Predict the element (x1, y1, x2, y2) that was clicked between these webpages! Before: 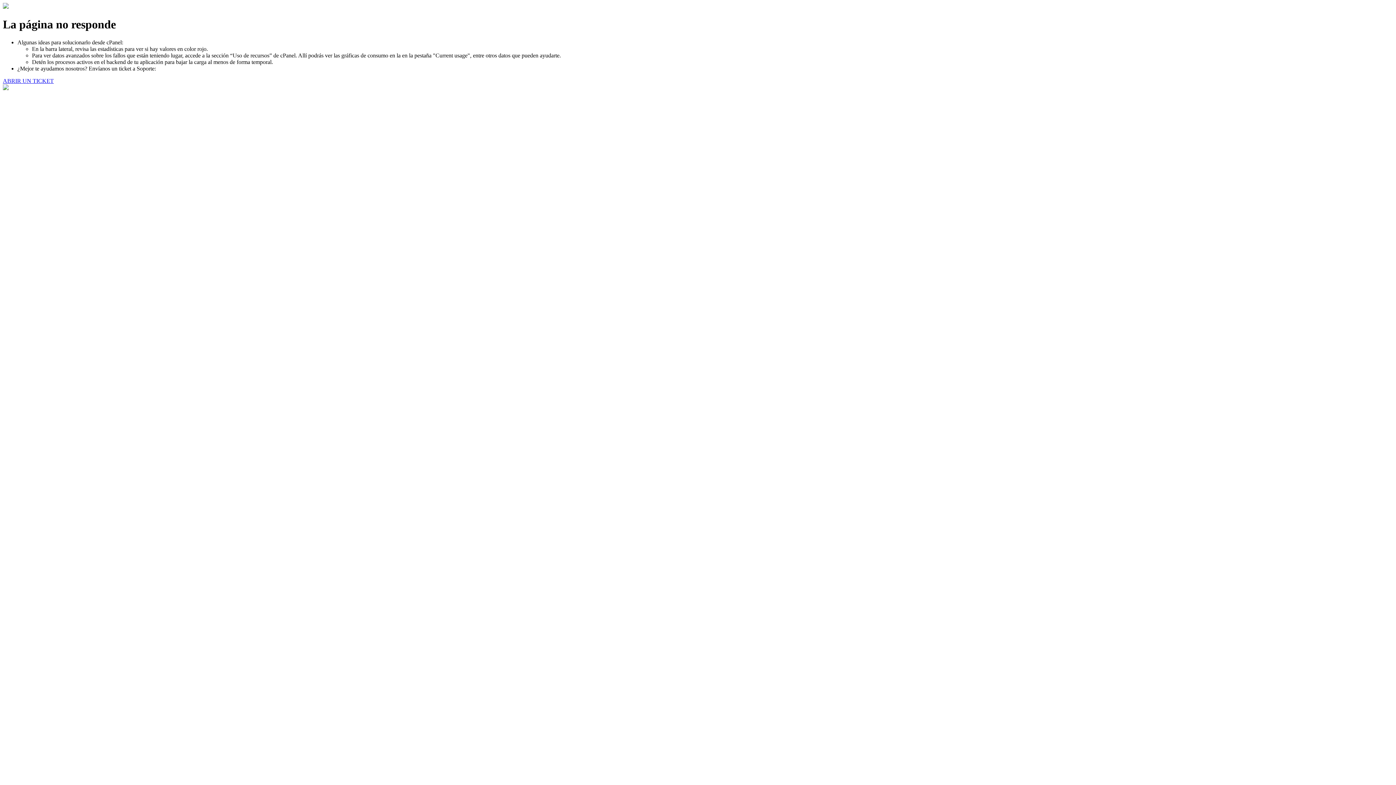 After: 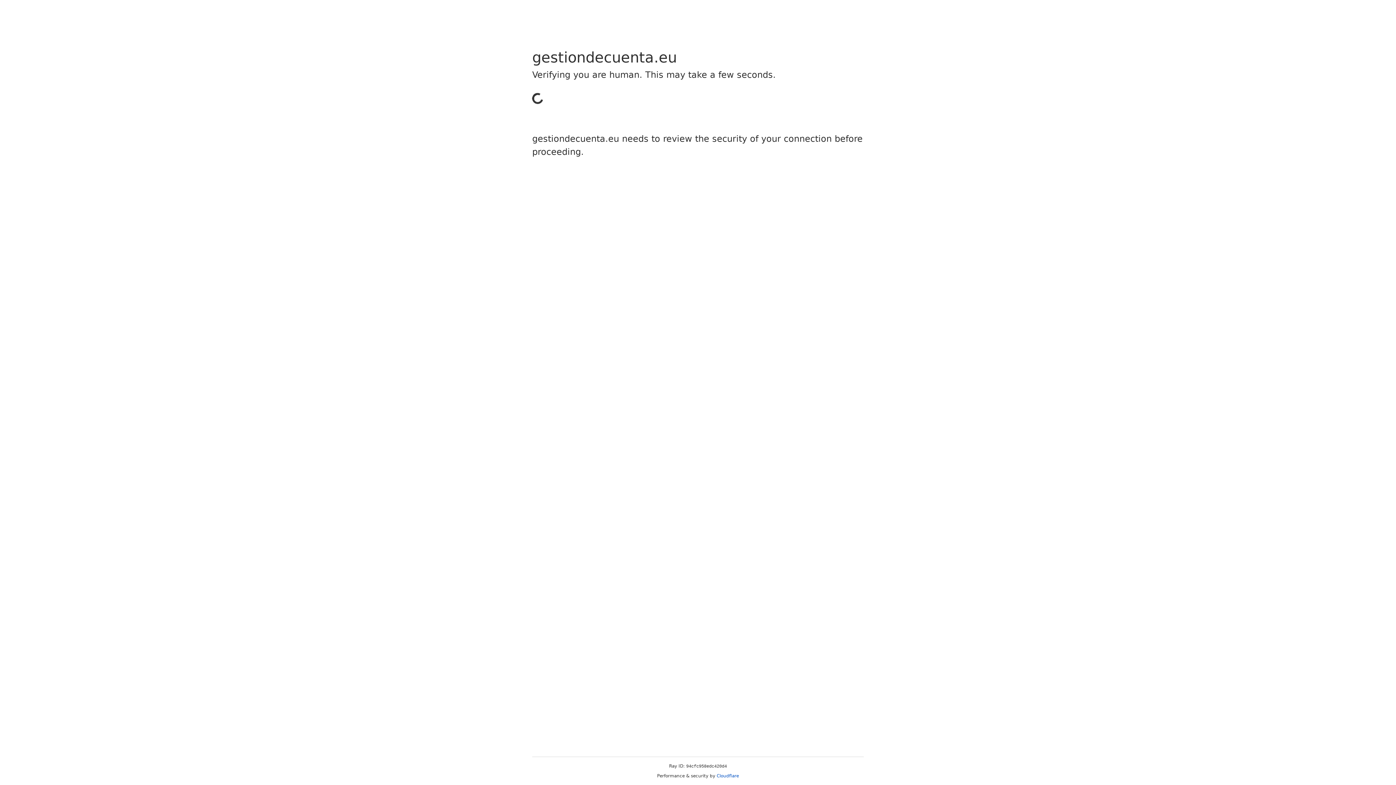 Action: bbox: (2, 77, 53, 83) label: ABRIR UN TICKET